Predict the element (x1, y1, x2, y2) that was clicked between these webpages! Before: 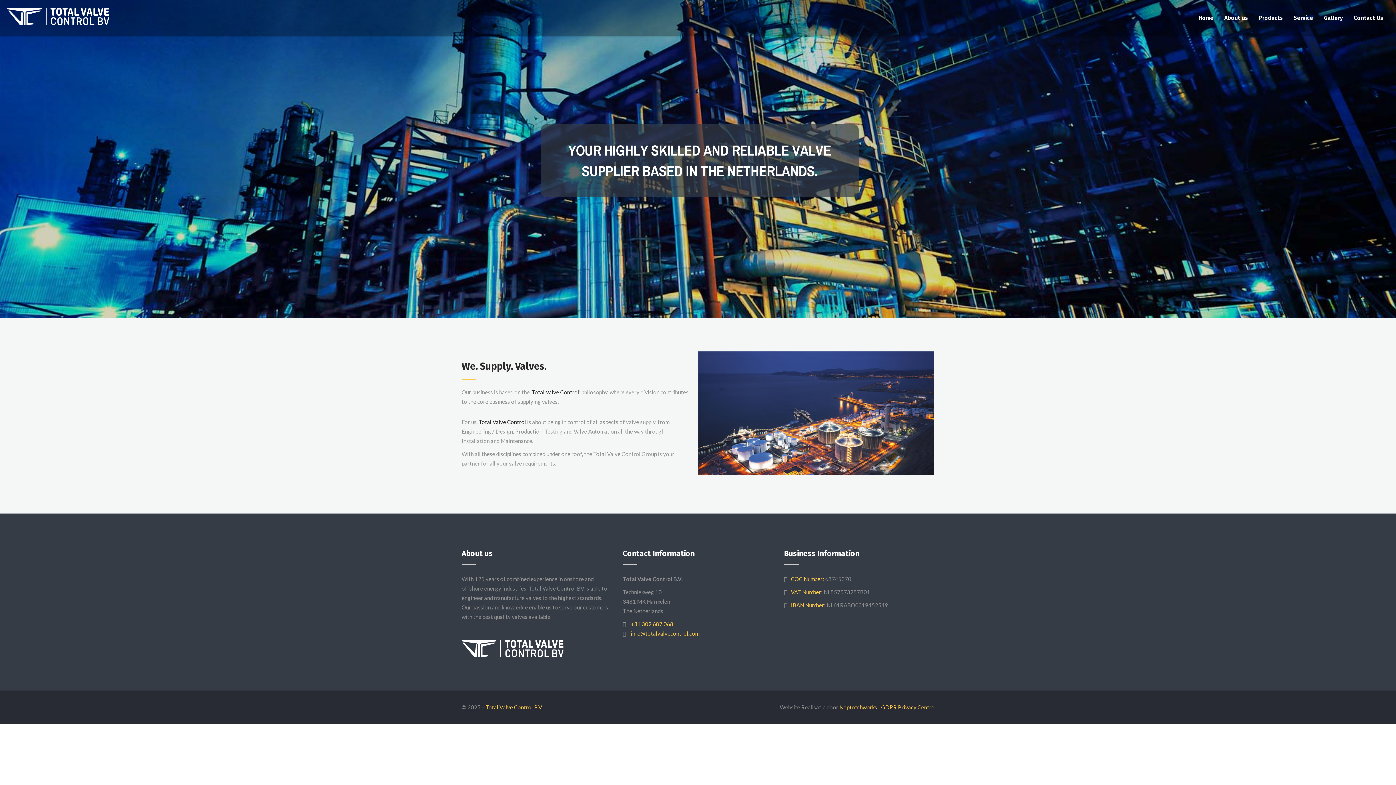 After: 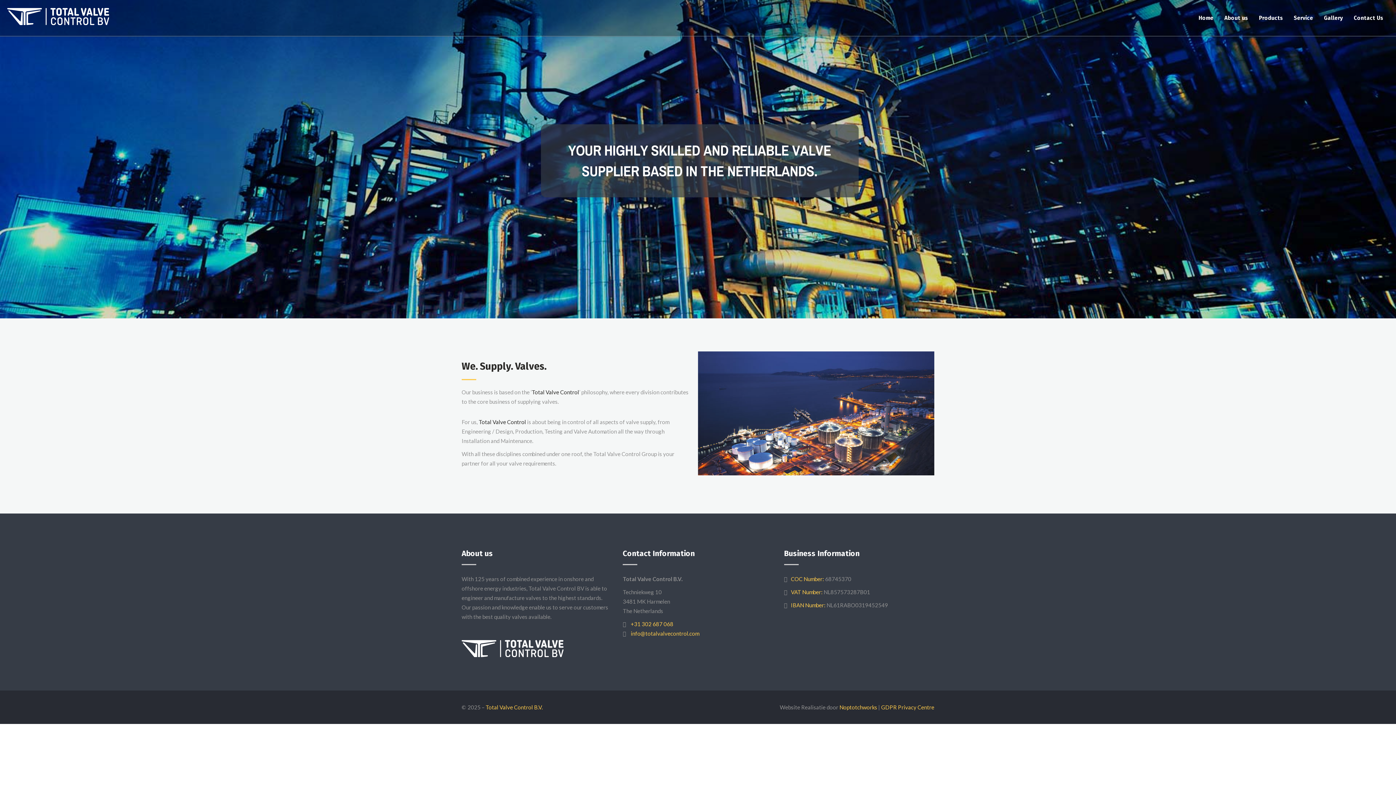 Action: label: GDPR Privacy Centre bbox: (881, 704, 934, 710)